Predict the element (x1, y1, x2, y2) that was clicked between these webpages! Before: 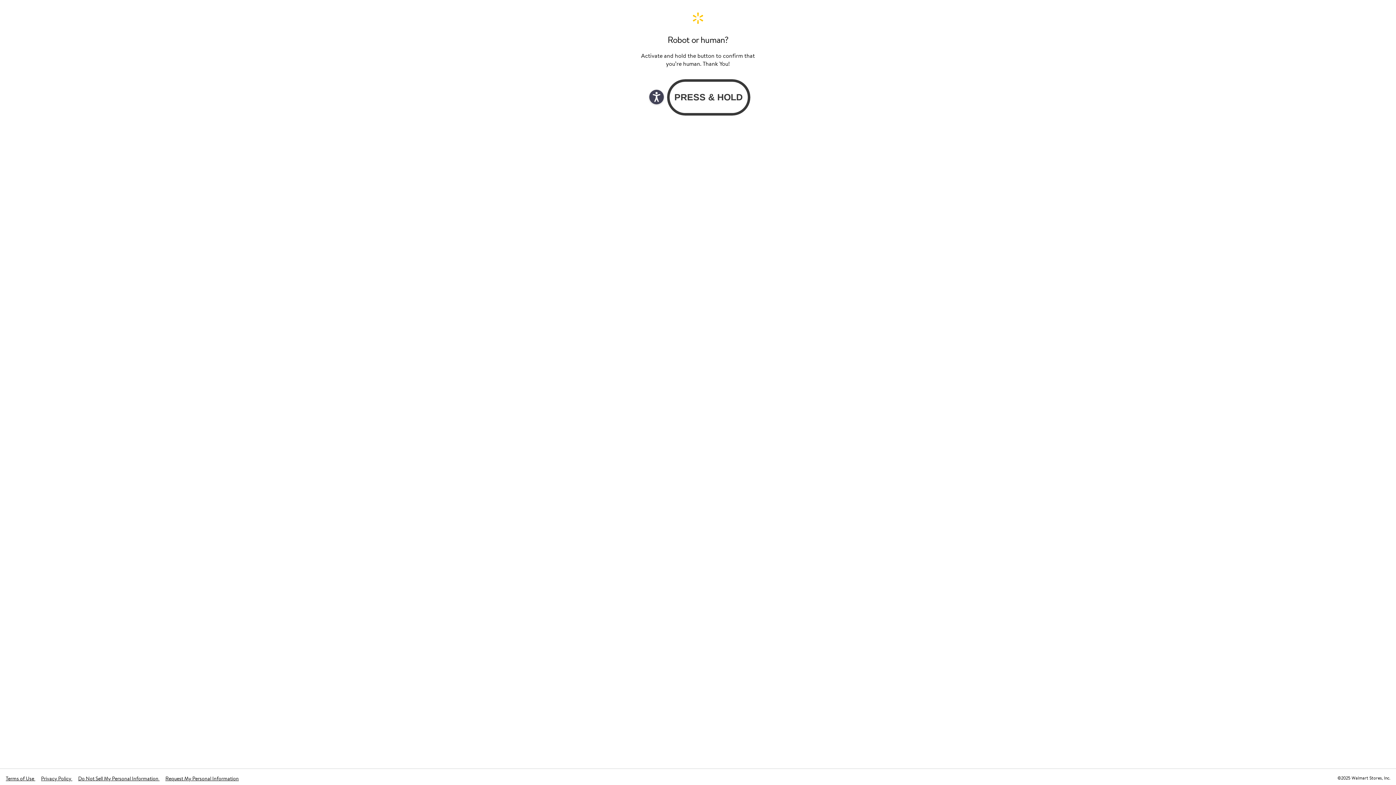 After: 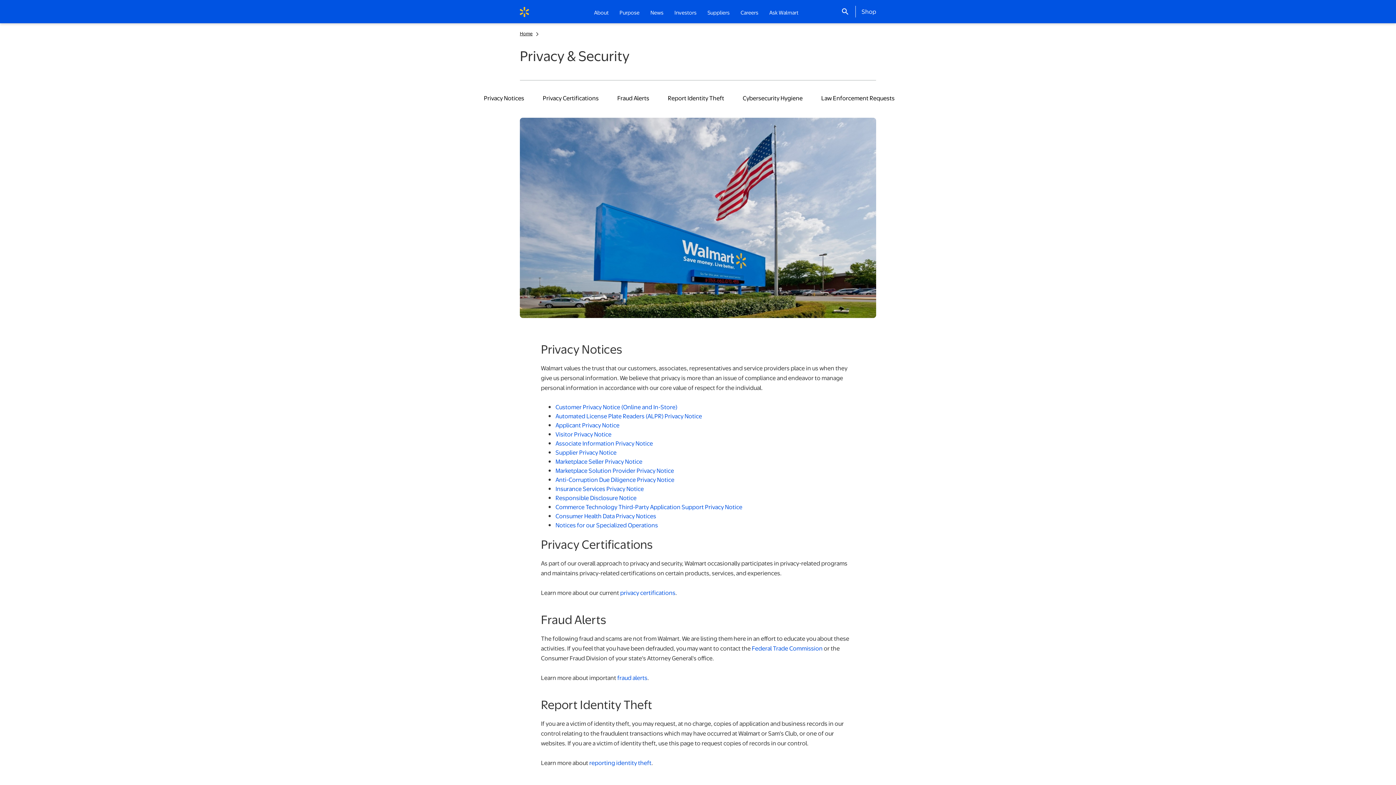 Action: bbox: (41, 775, 72, 782) label: Privacy Policy 